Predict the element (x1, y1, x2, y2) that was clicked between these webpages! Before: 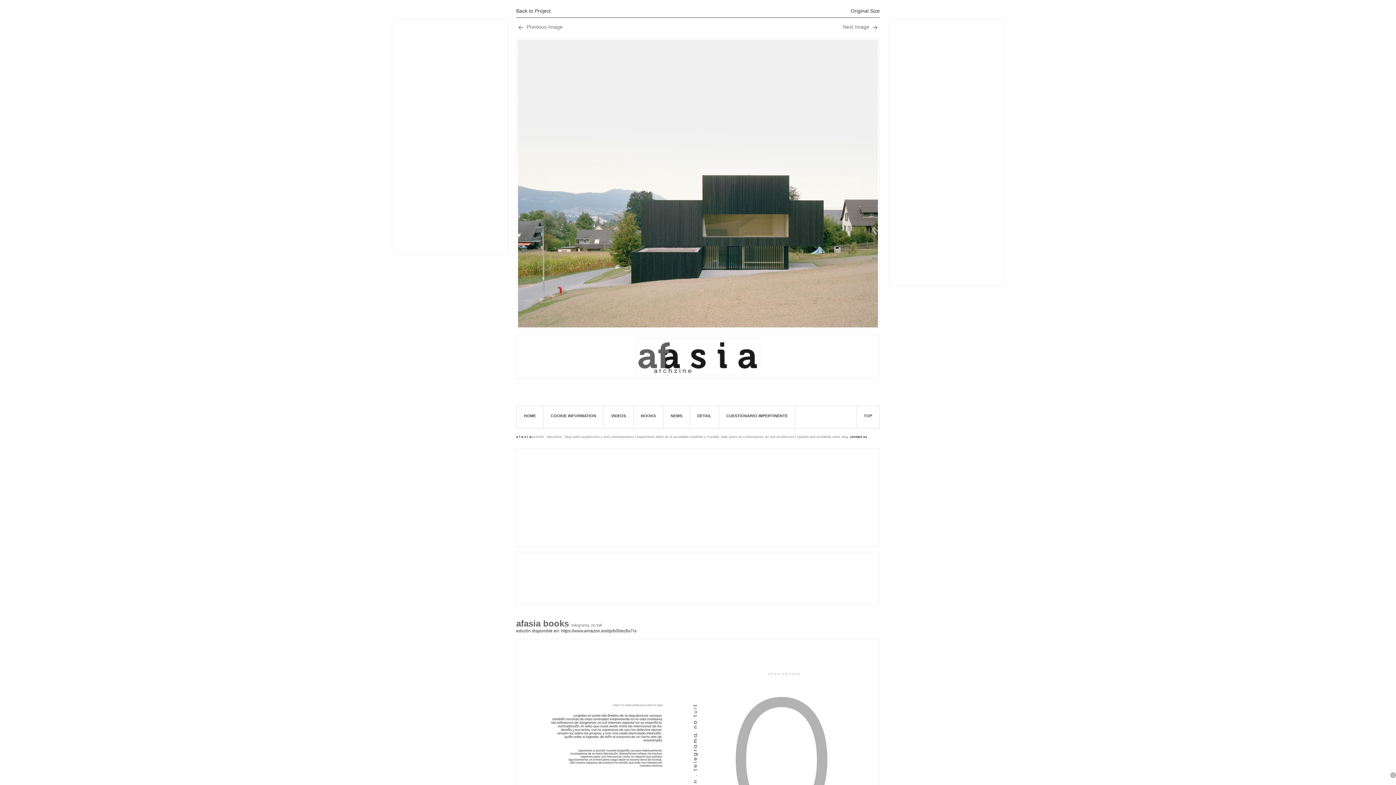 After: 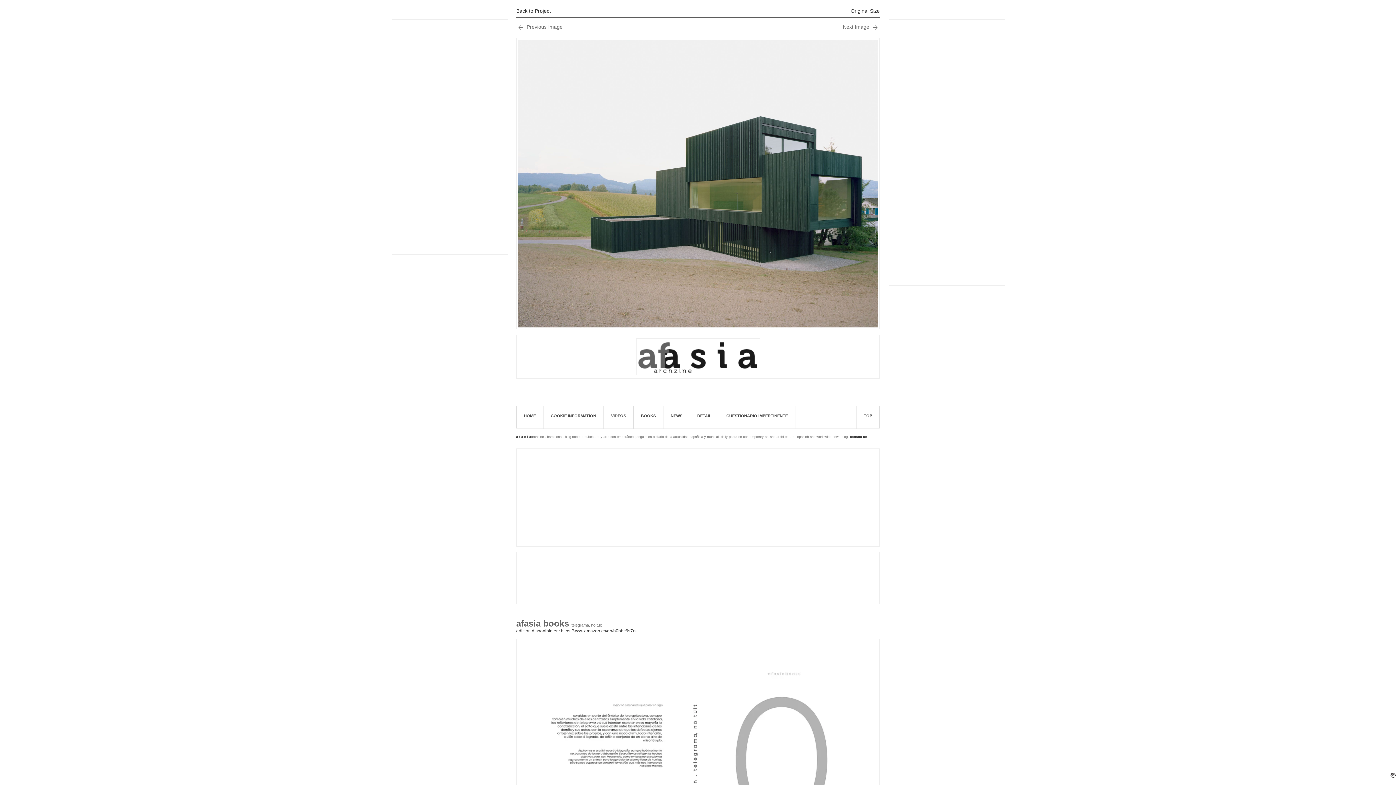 Action: bbox: (698, 37, 880, 328)